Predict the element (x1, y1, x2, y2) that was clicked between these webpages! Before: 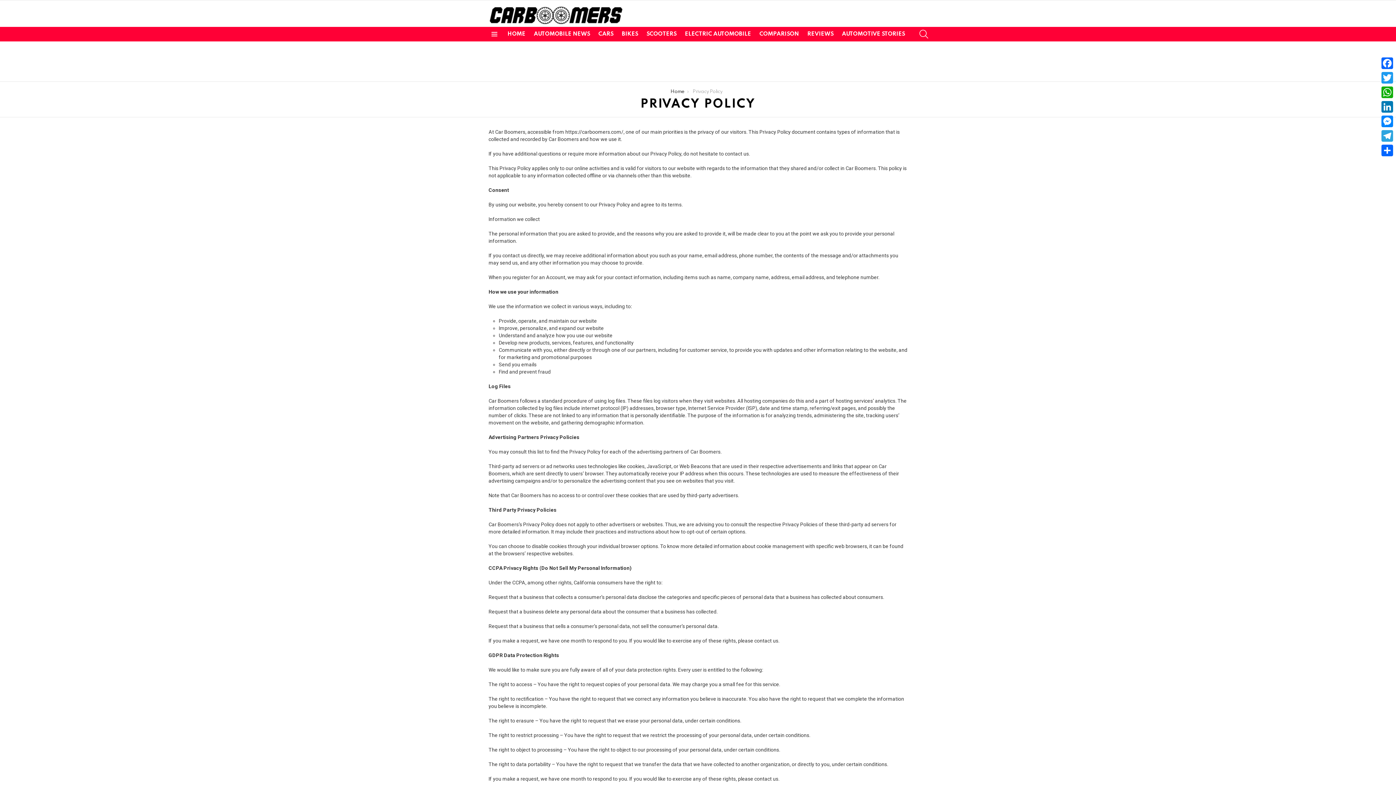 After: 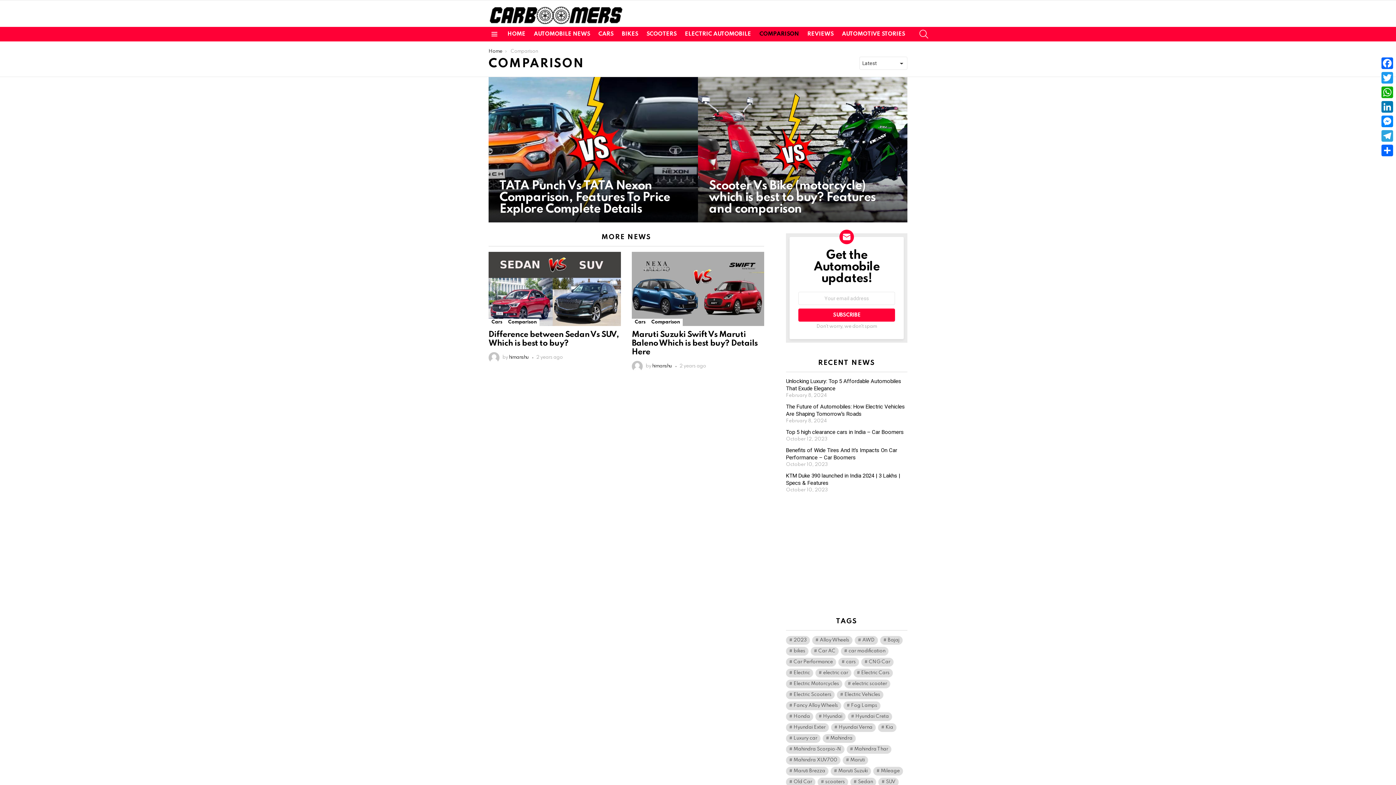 Action: bbox: (755, 28, 802, 39) label: COMPARISON